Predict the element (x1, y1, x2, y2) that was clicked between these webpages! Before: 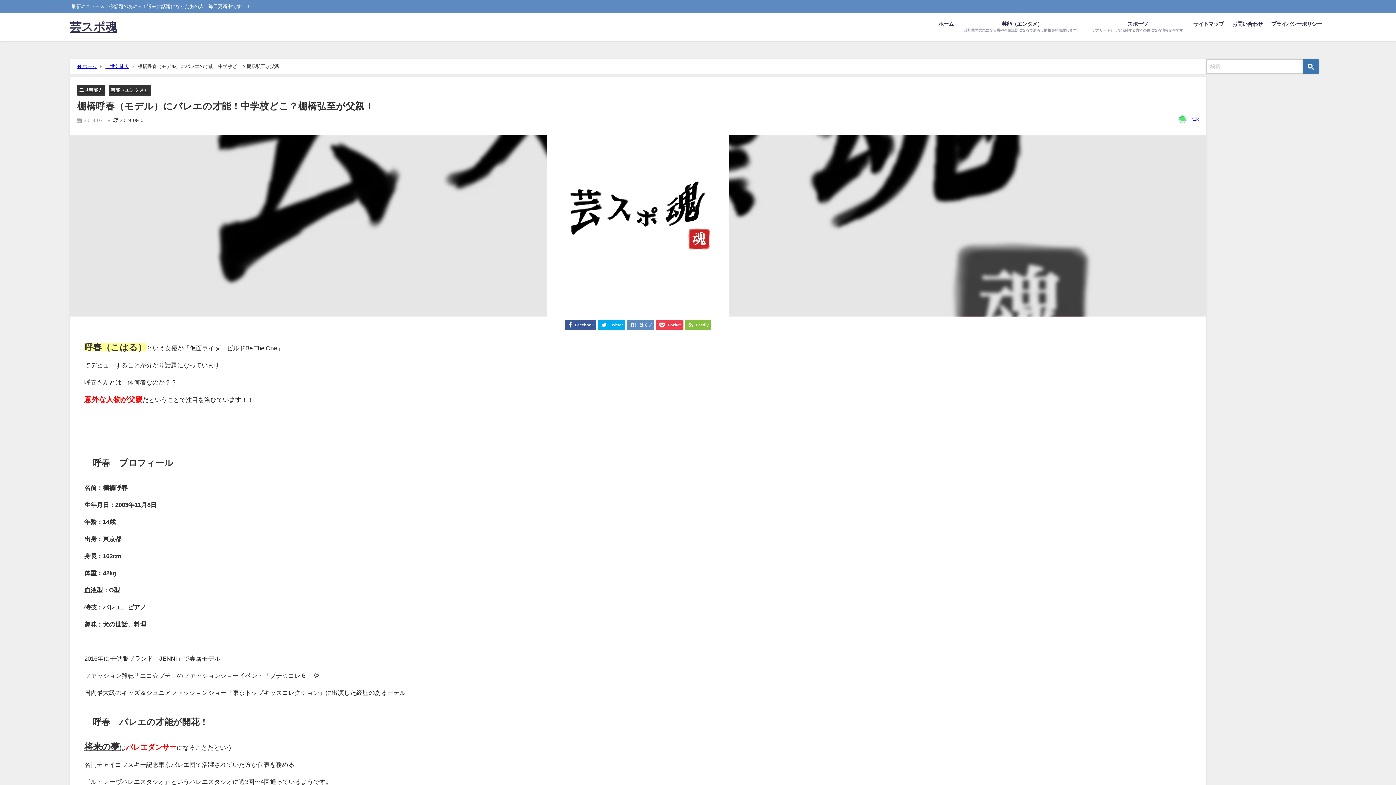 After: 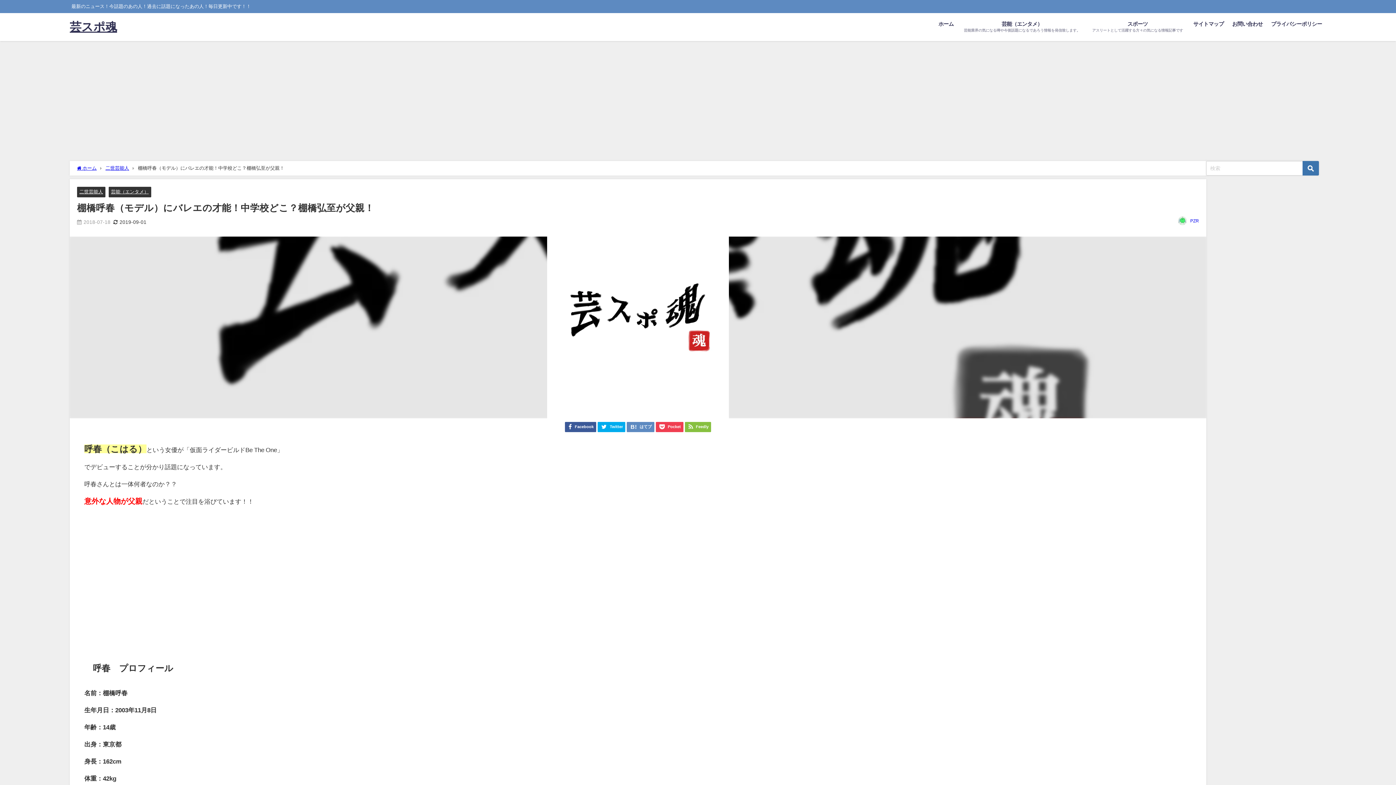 Action: bbox: (597, 320, 625, 330) label: Twitter